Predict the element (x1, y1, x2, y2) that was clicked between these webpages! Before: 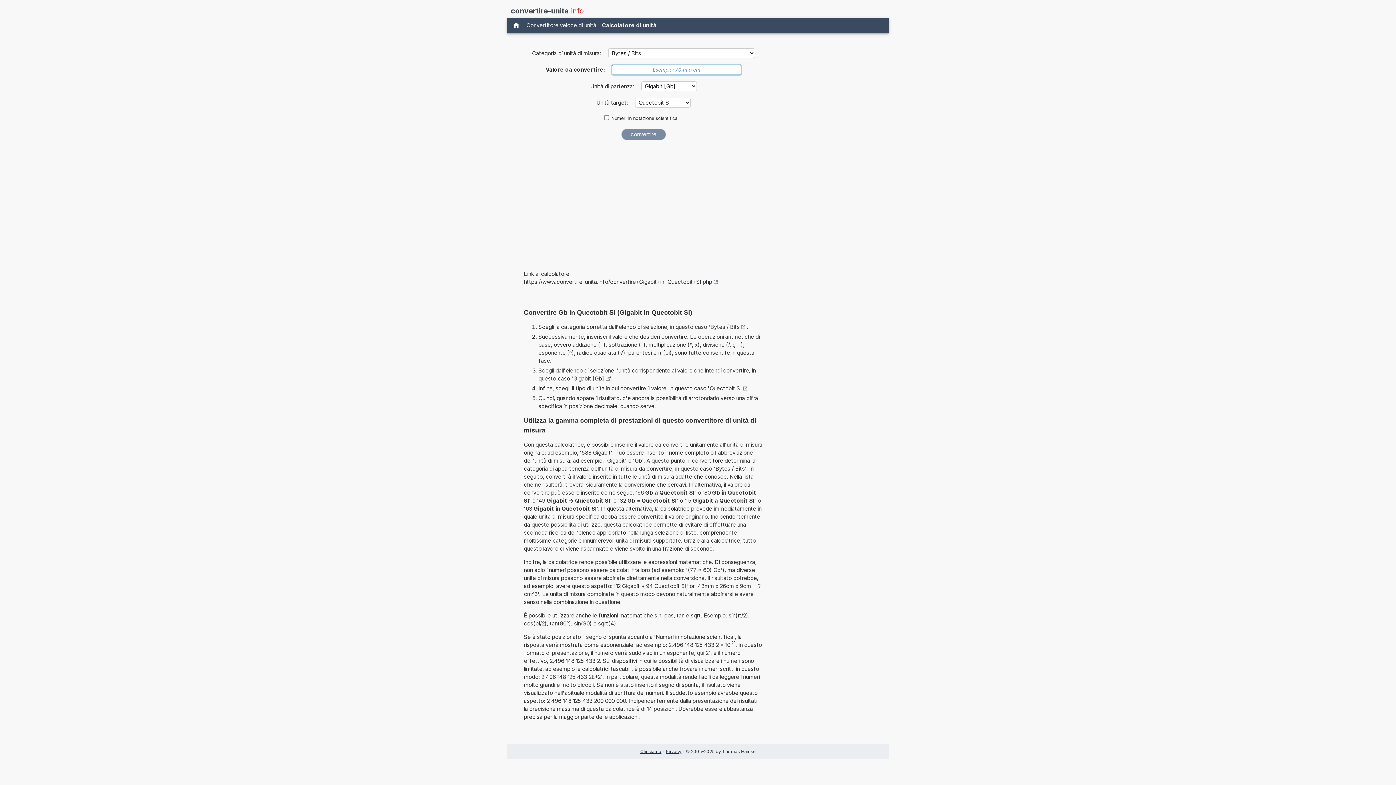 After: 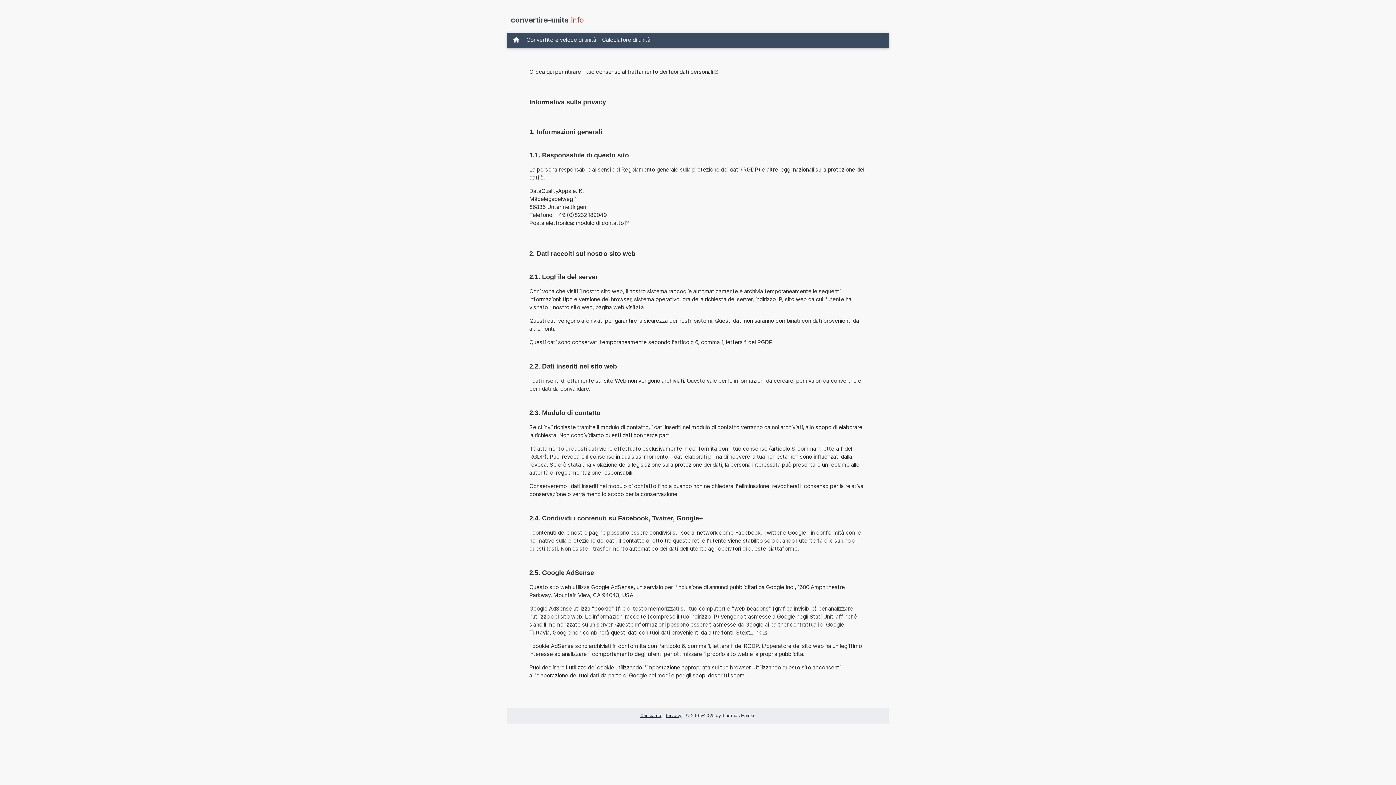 Action: bbox: (666, 749, 681, 754) label: Privacy